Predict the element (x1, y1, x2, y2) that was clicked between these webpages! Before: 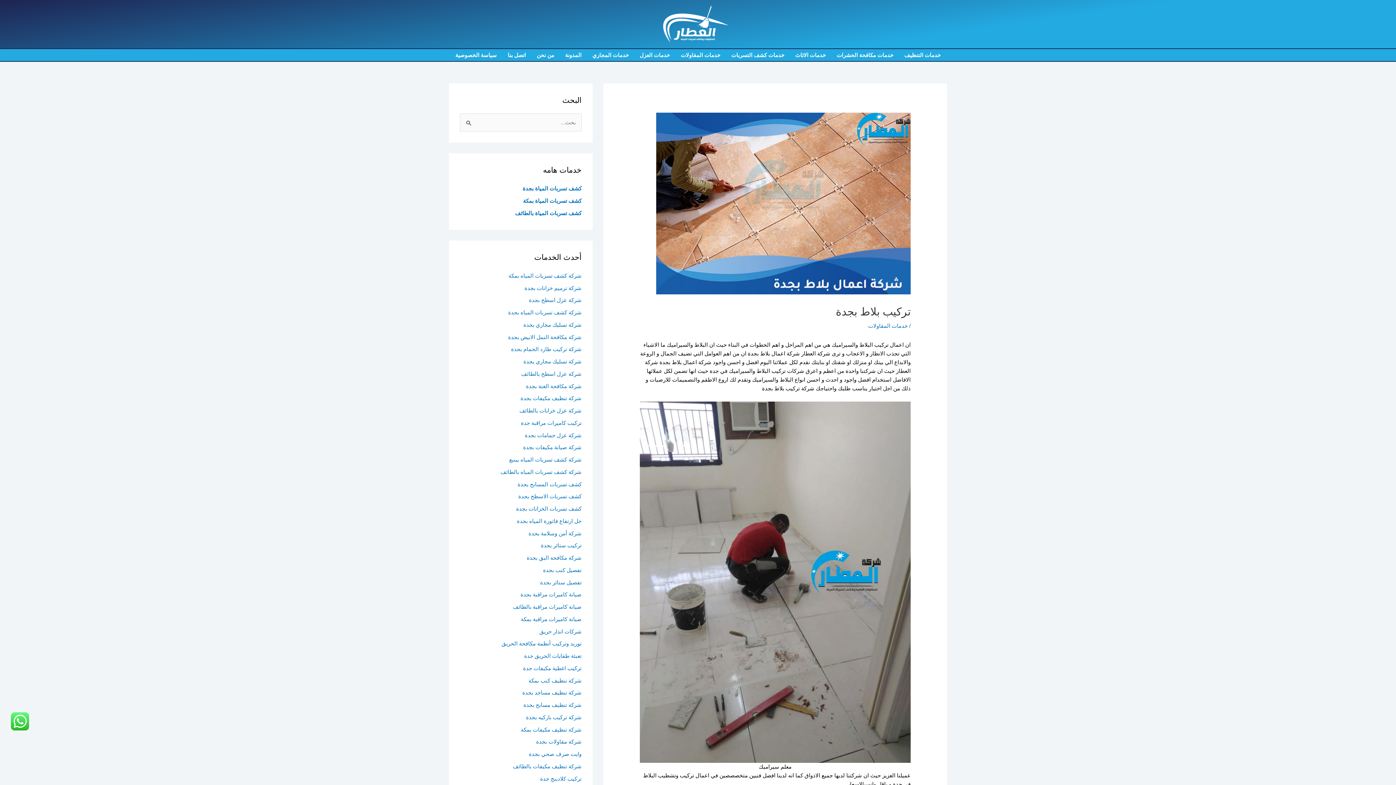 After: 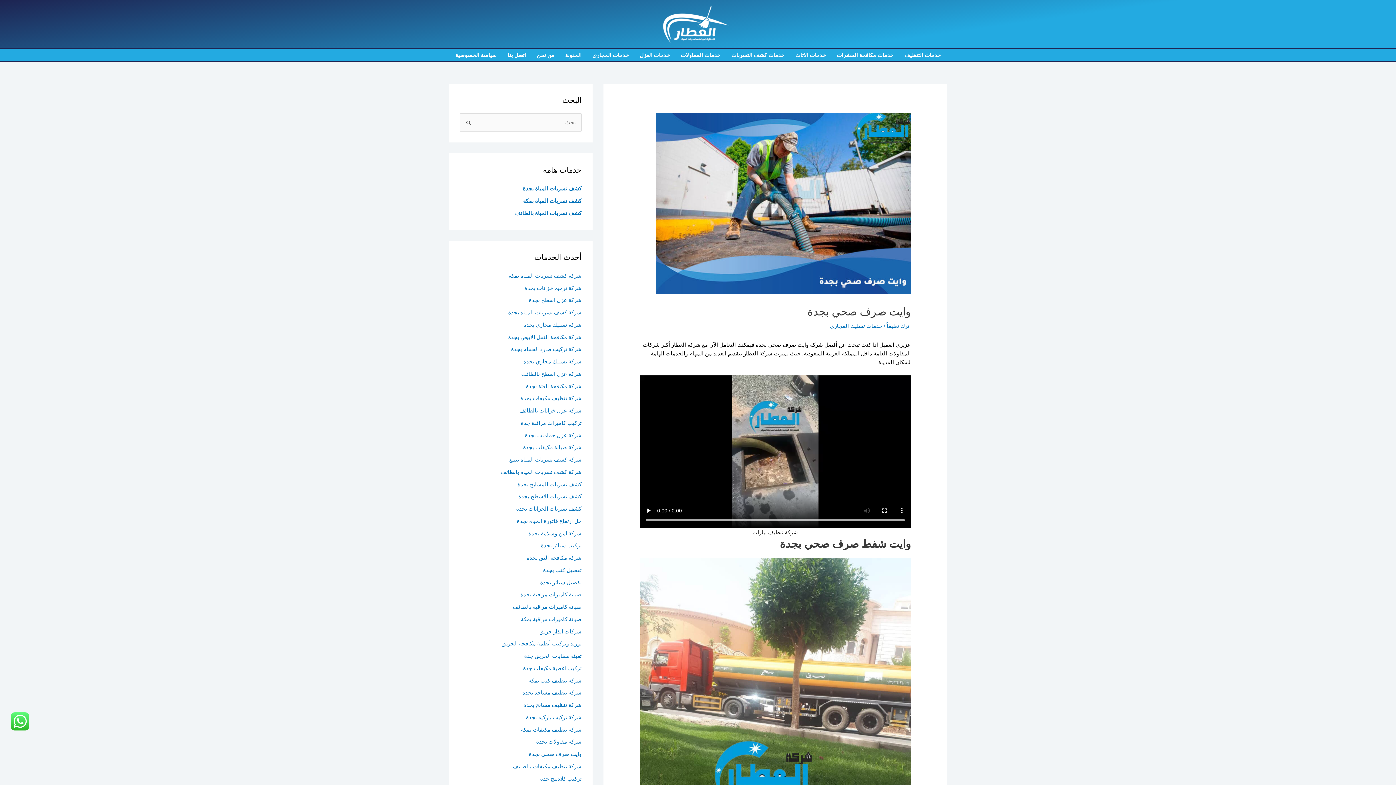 Action: label: وايت صرف صحي بجدة bbox: (528, 751, 581, 757)